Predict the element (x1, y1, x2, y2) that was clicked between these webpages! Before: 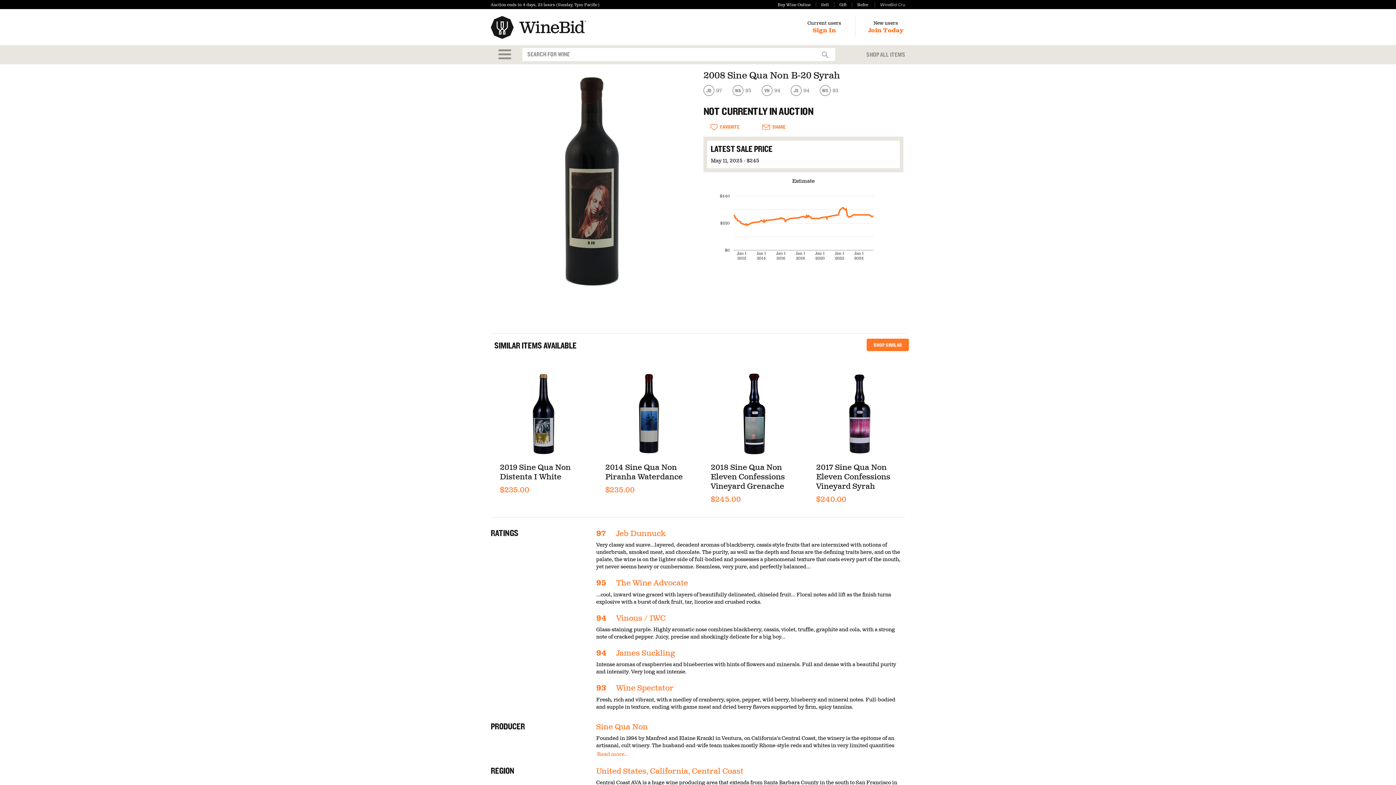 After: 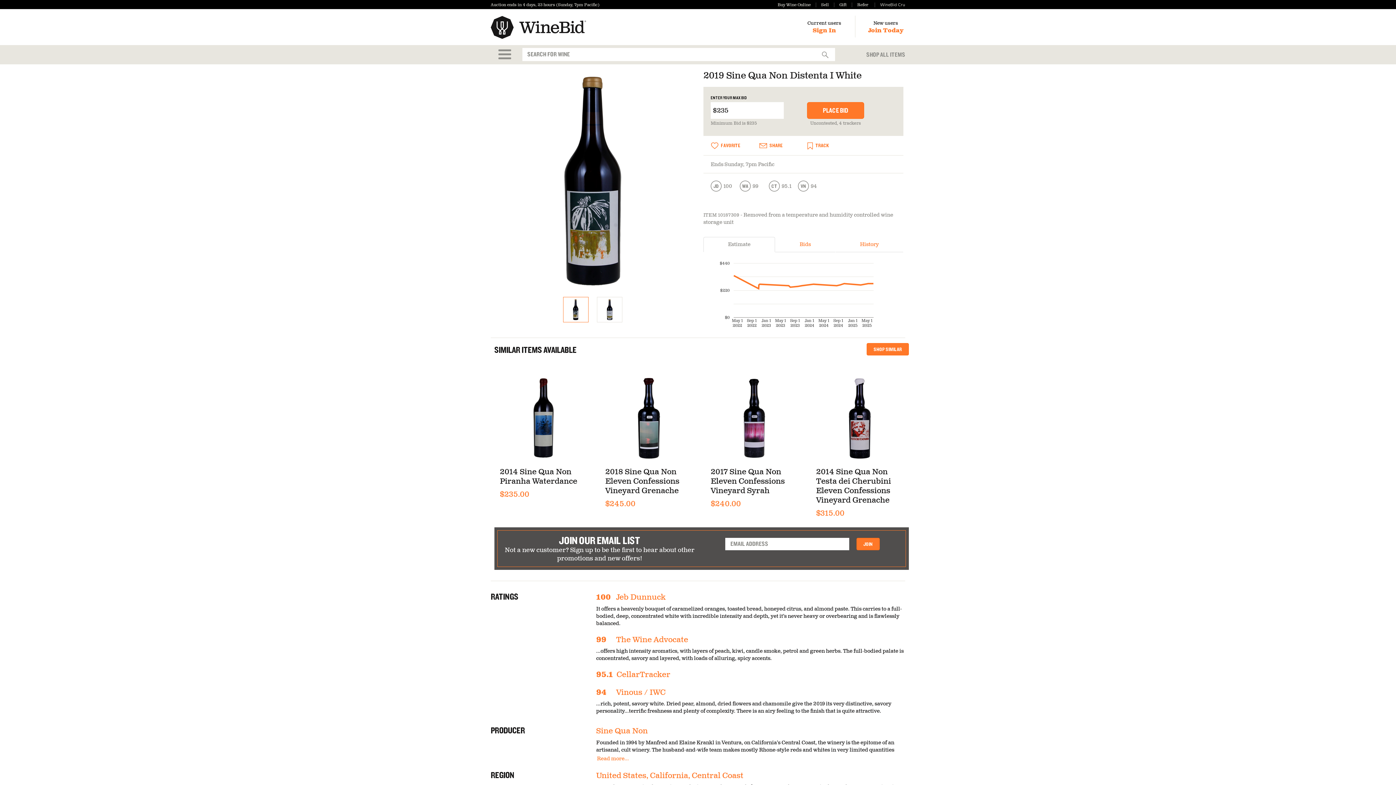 Action: bbox: (500, 463, 570, 481) label: 2019 Sine Qua Non Distenta I White